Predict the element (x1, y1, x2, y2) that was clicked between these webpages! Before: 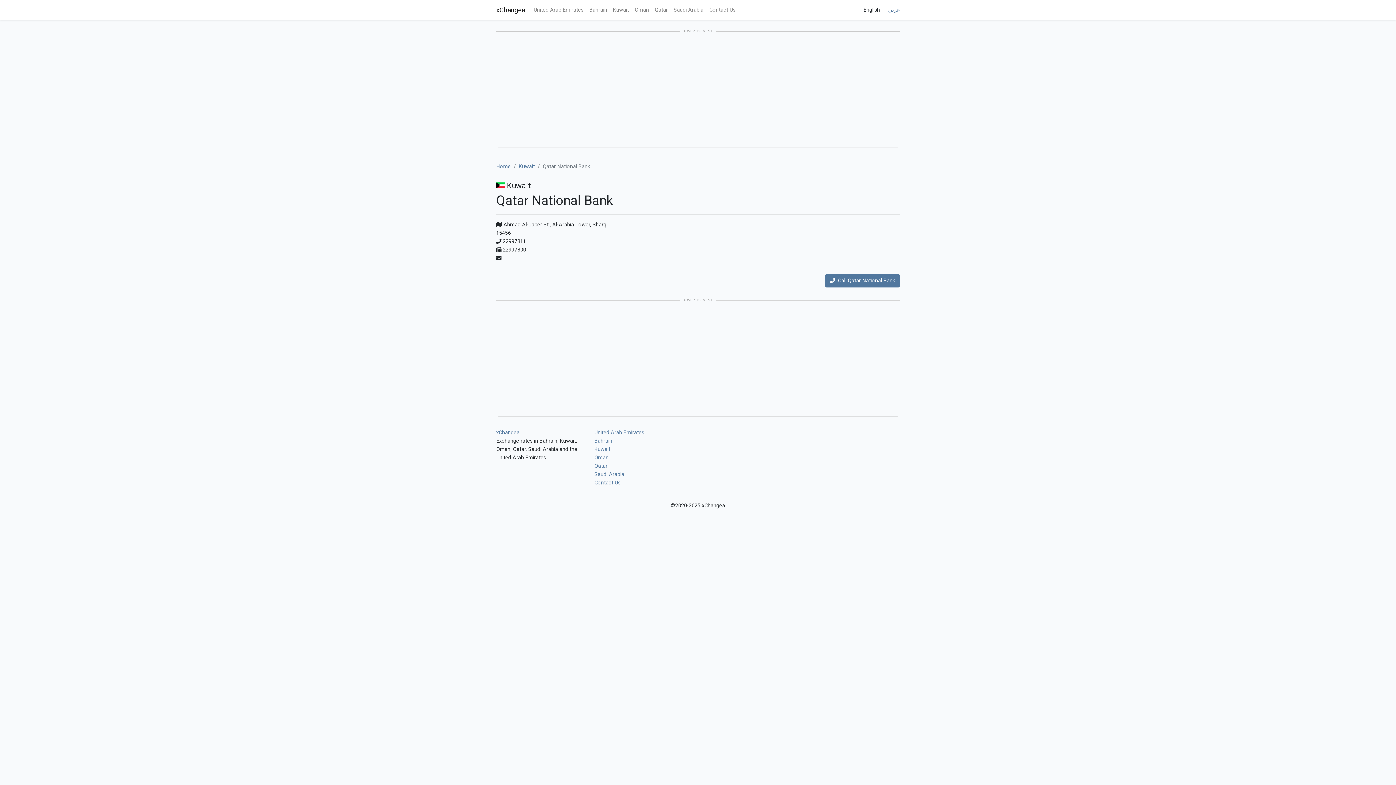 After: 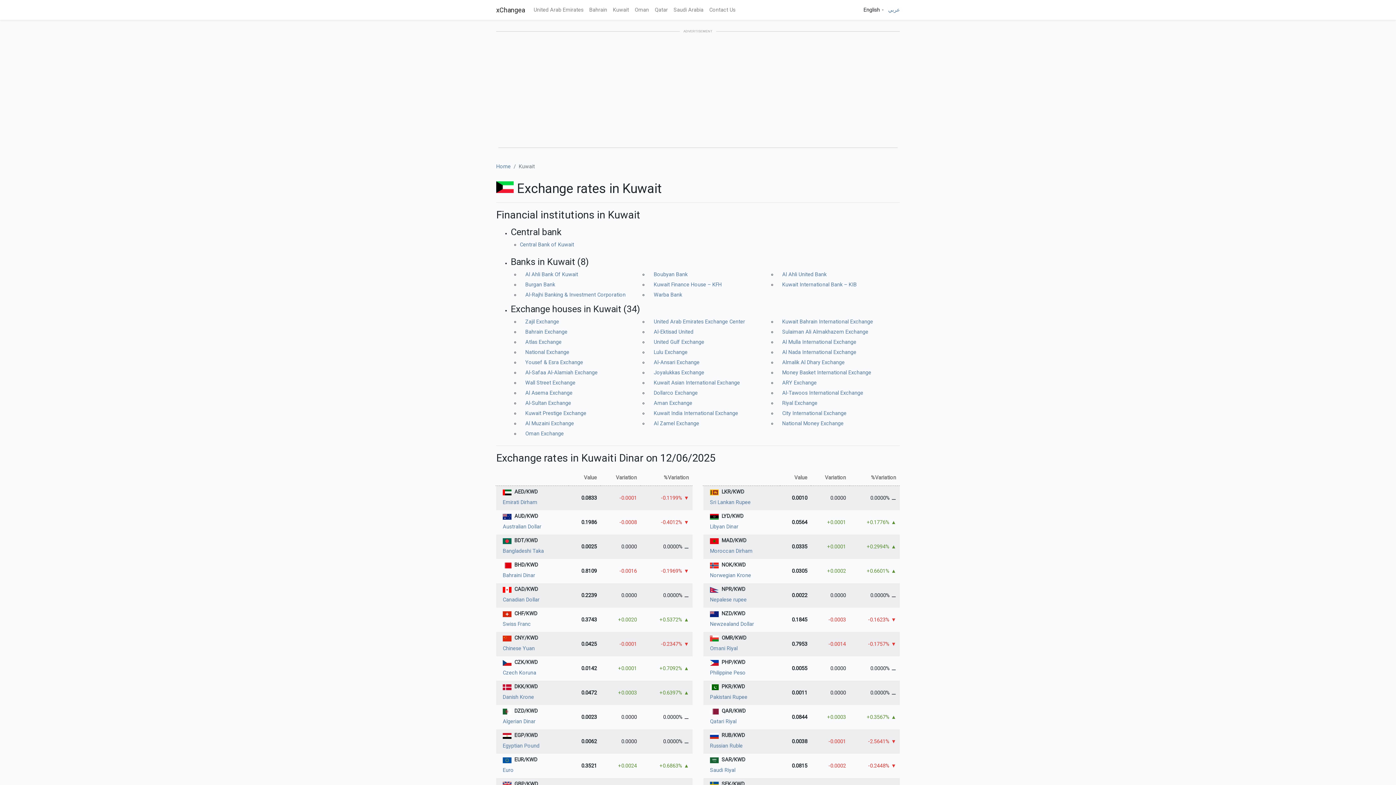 Action: label: Kuwait bbox: (594, 446, 610, 452)